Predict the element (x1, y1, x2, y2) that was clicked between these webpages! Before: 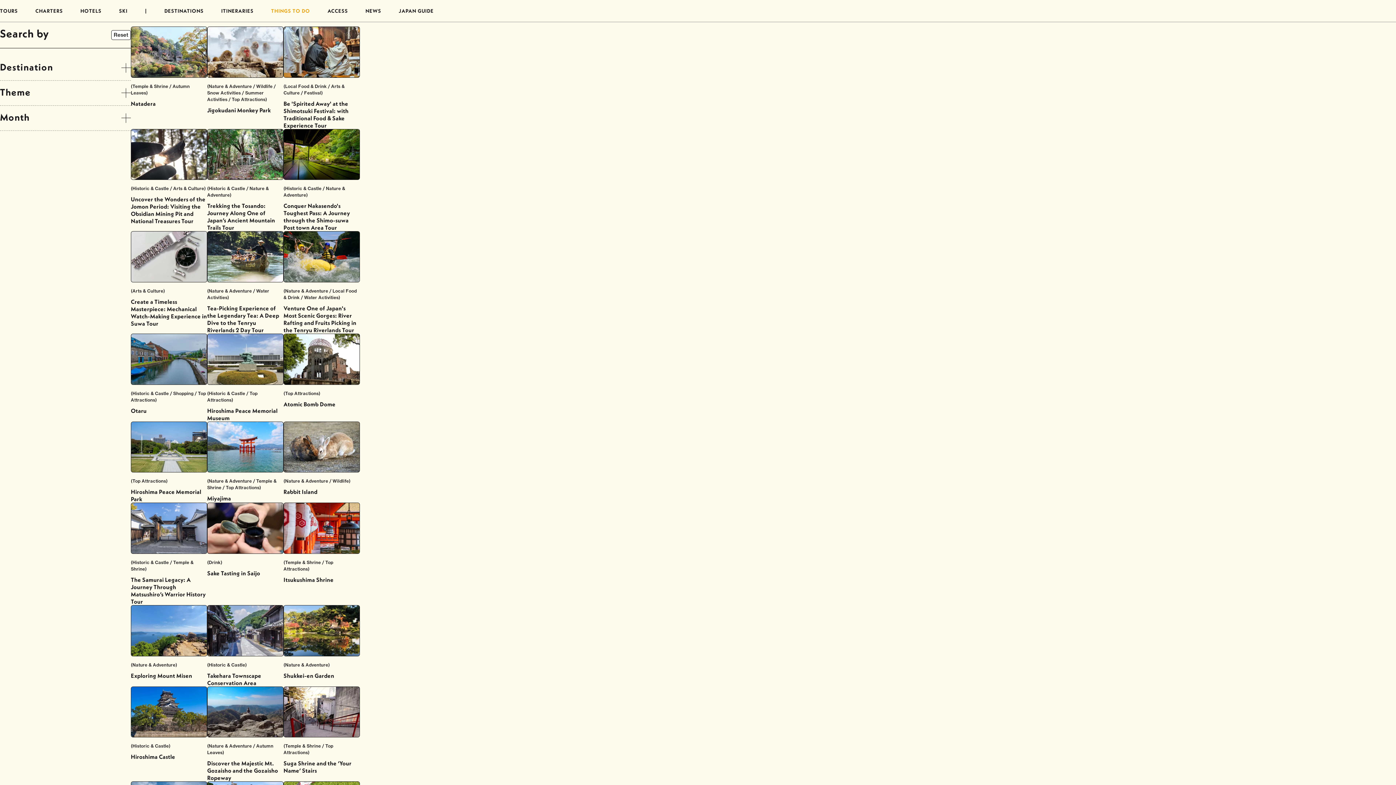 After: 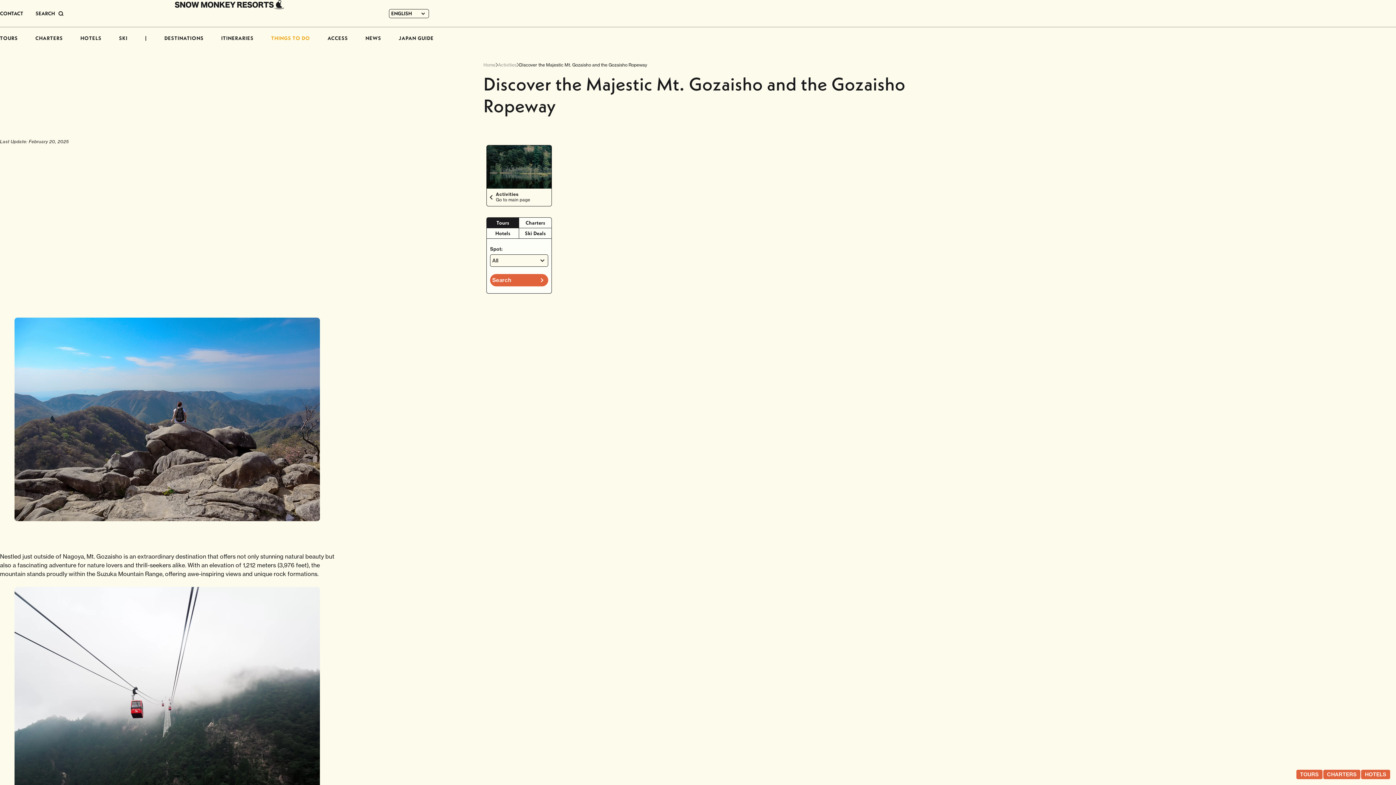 Action: label: (Nature & Adventure / Autumn Leaves)
Discover the Majestic Mt. Gozaisho and the Gozaisho Ropeway bbox: (207, 686, 283, 781)